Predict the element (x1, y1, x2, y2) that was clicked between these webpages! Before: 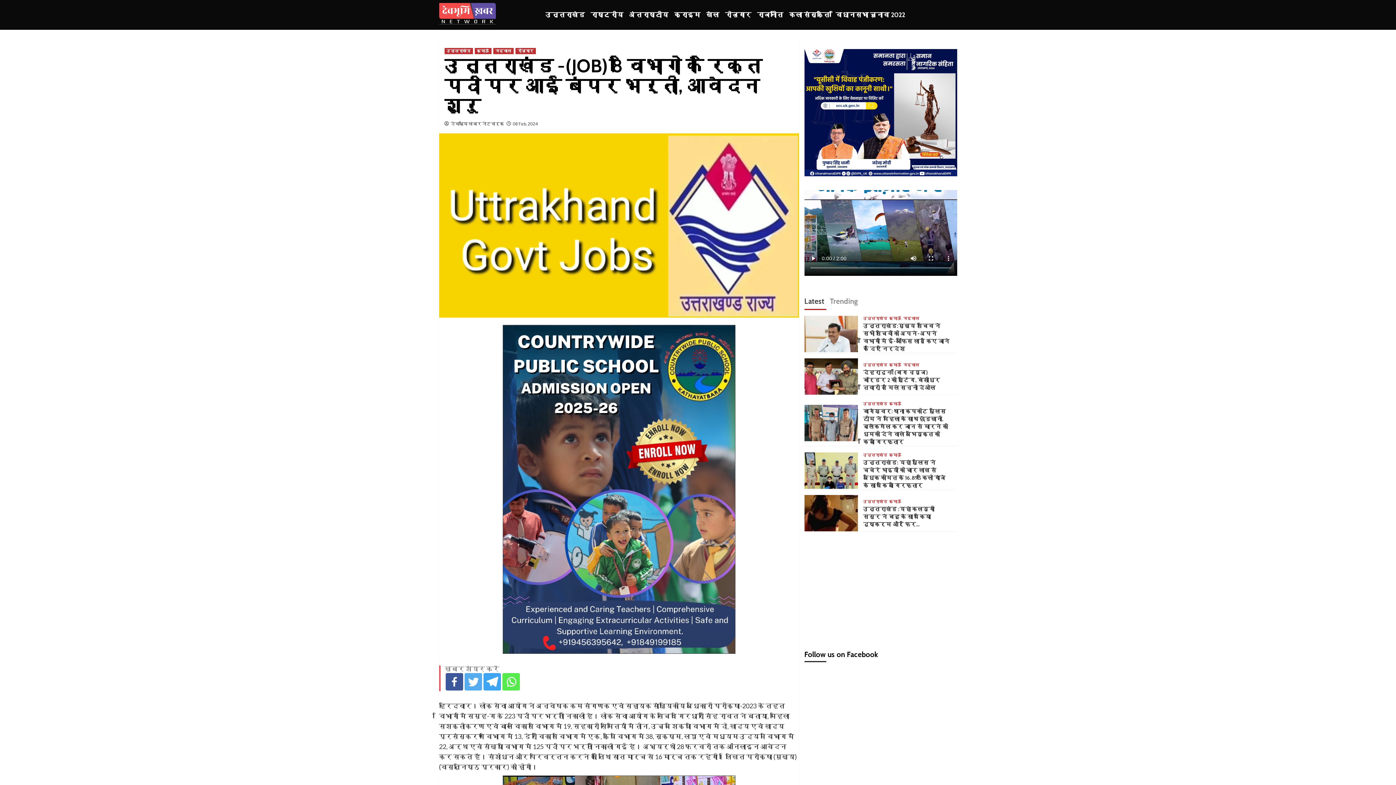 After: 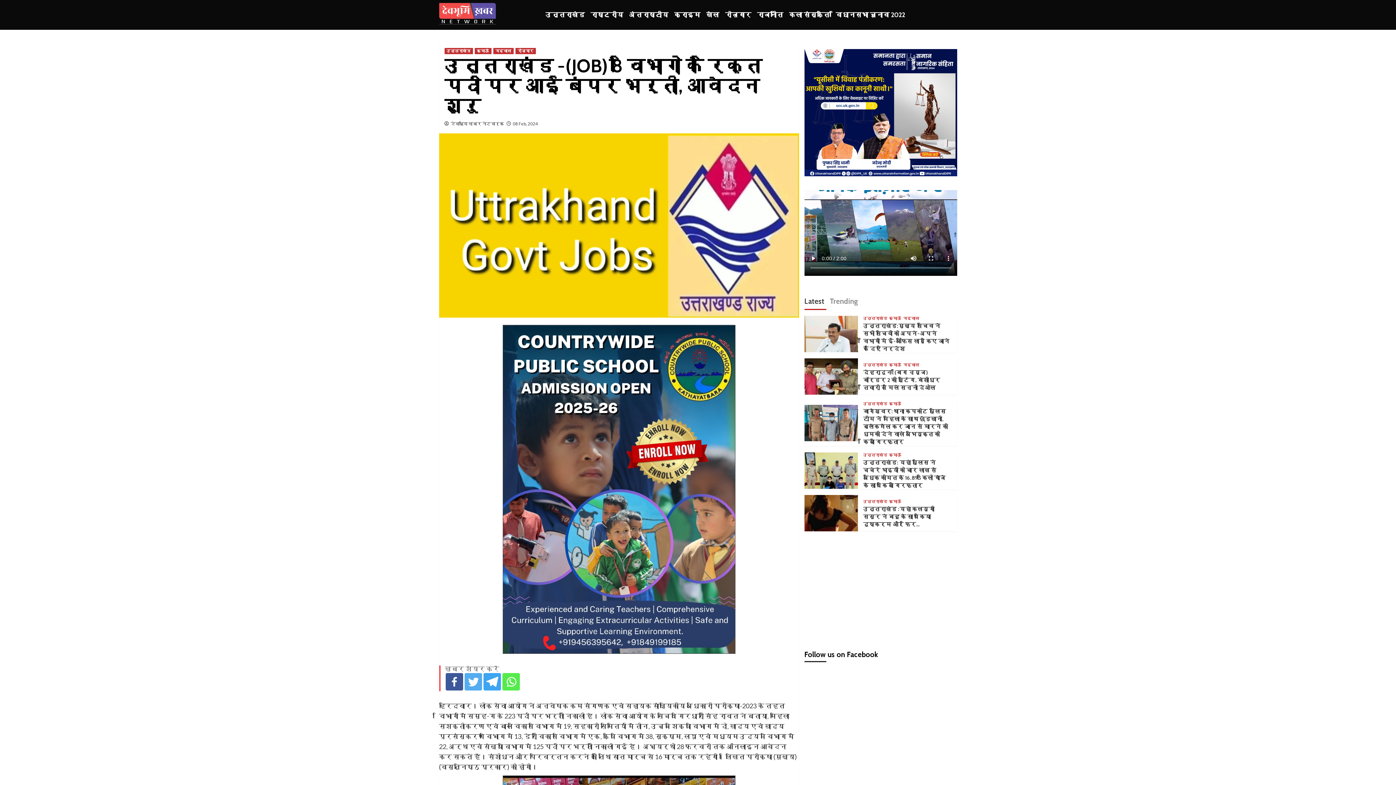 Action: label: Facebook bbox: (445, 673, 463, 690)